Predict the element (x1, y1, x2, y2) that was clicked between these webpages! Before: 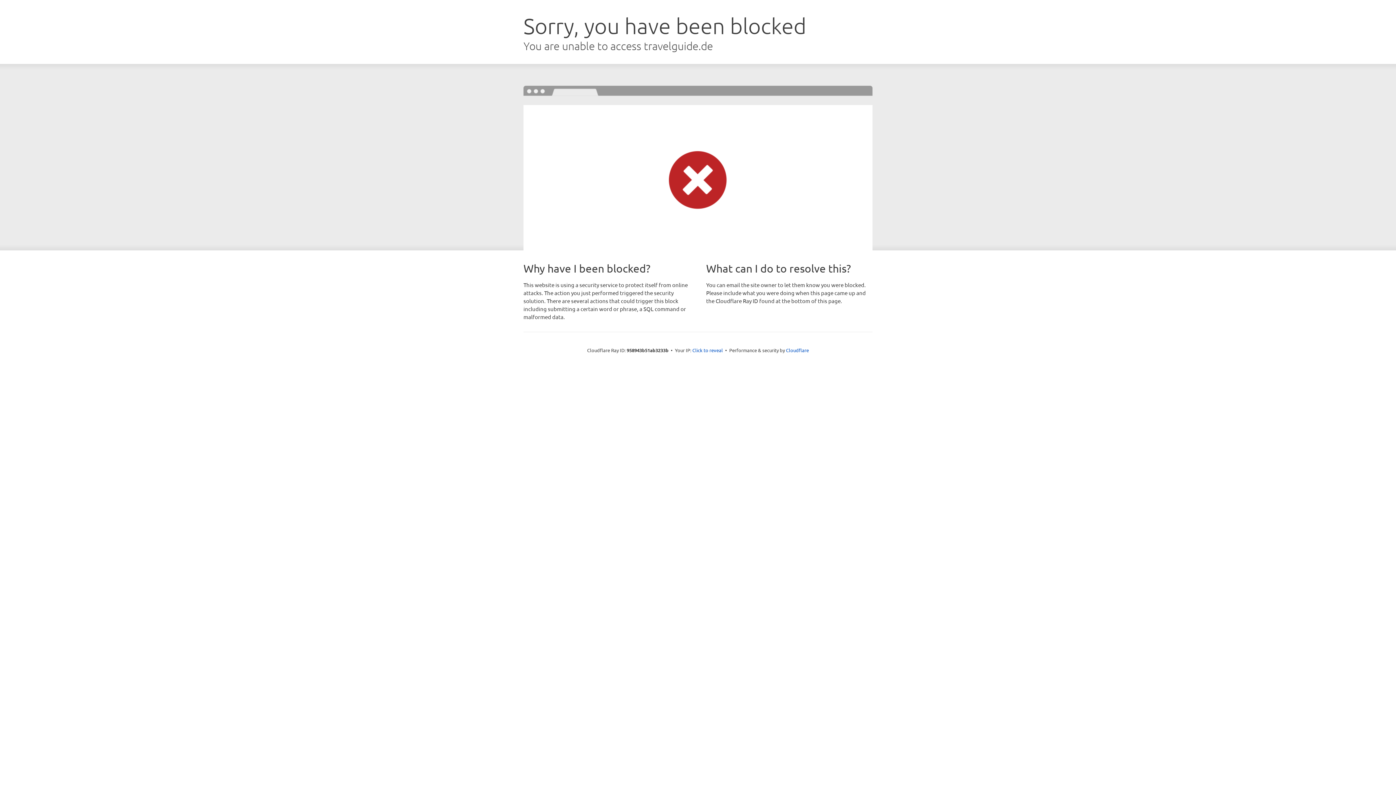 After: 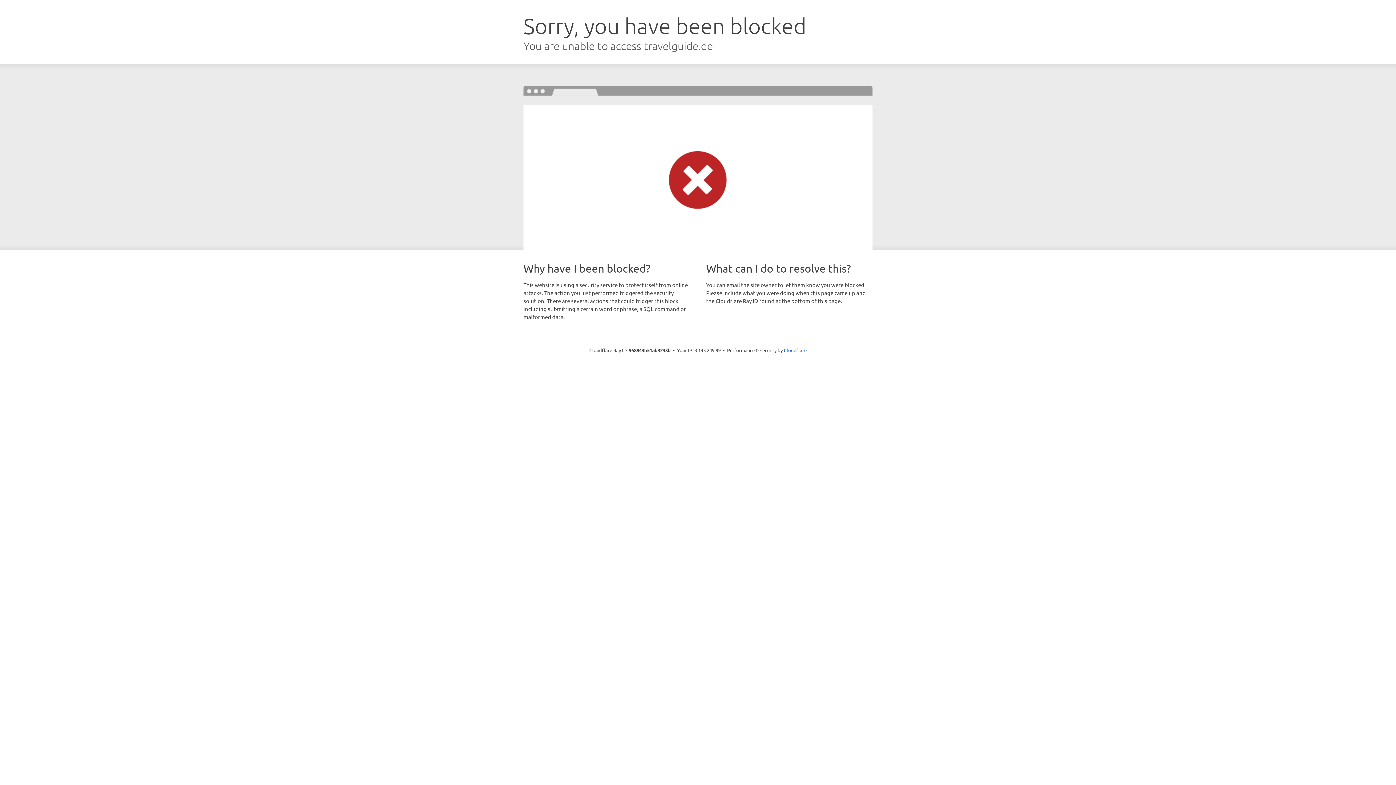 Action: label: Click to reveal bbox: (692, 346, 723, 353)